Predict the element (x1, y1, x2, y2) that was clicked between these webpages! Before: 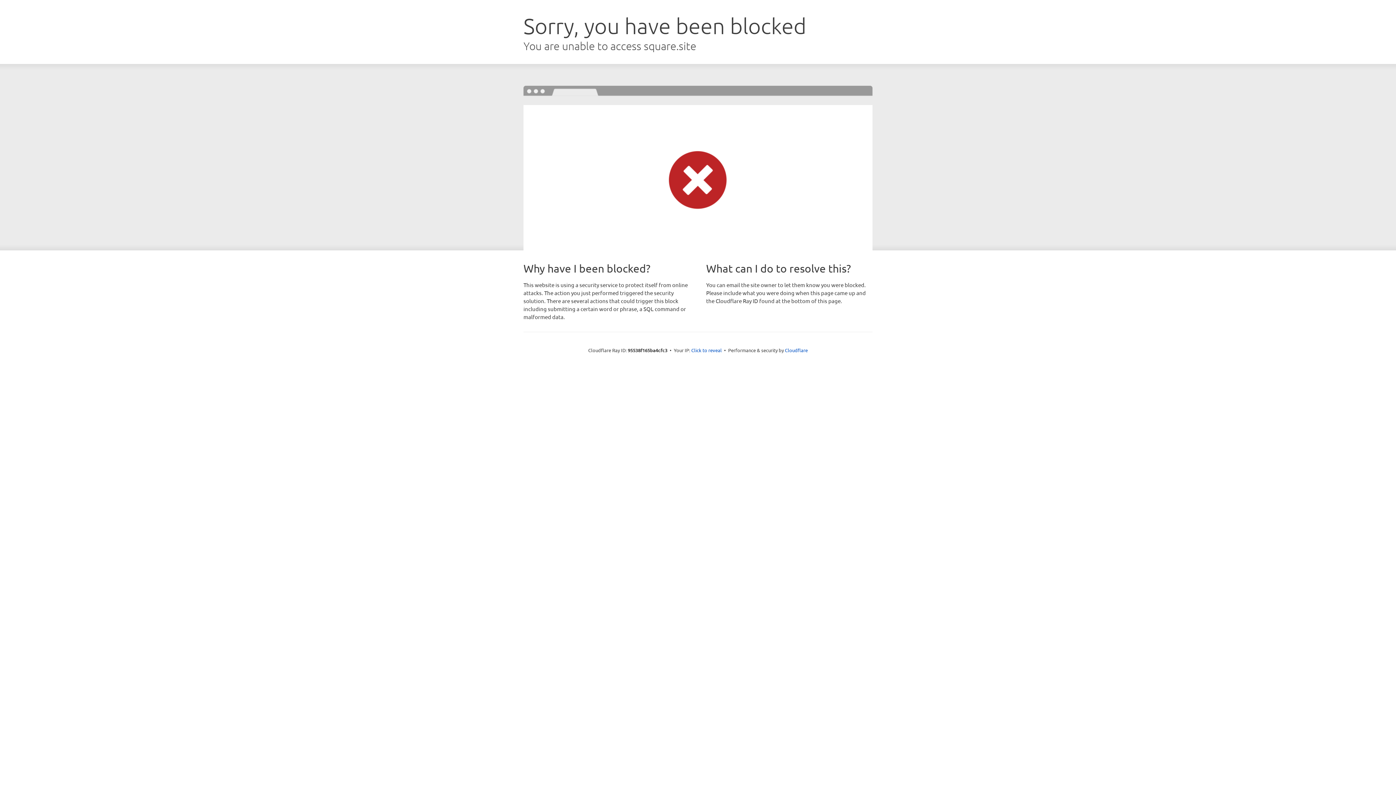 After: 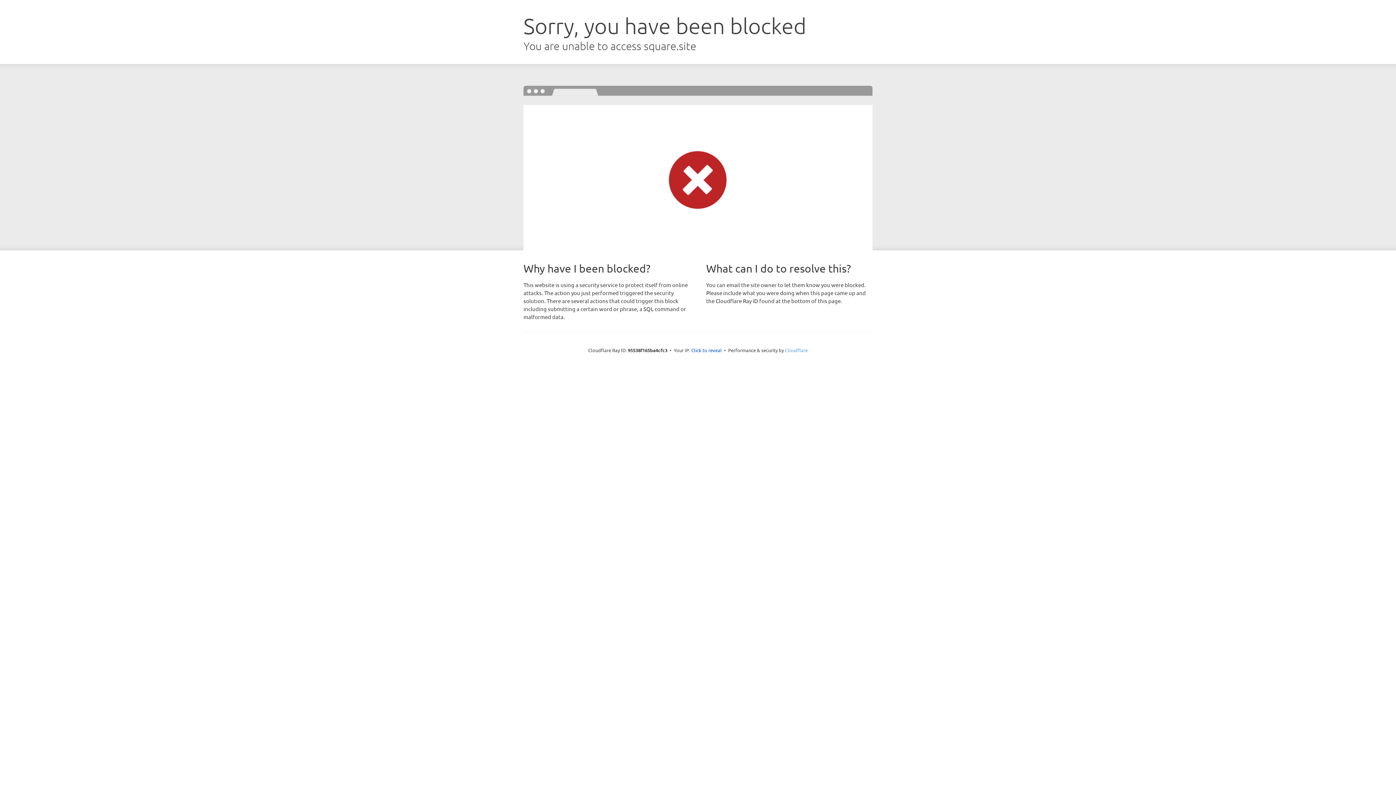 Action: bbox: (785, 347, 808, 353) label: Cloudflare